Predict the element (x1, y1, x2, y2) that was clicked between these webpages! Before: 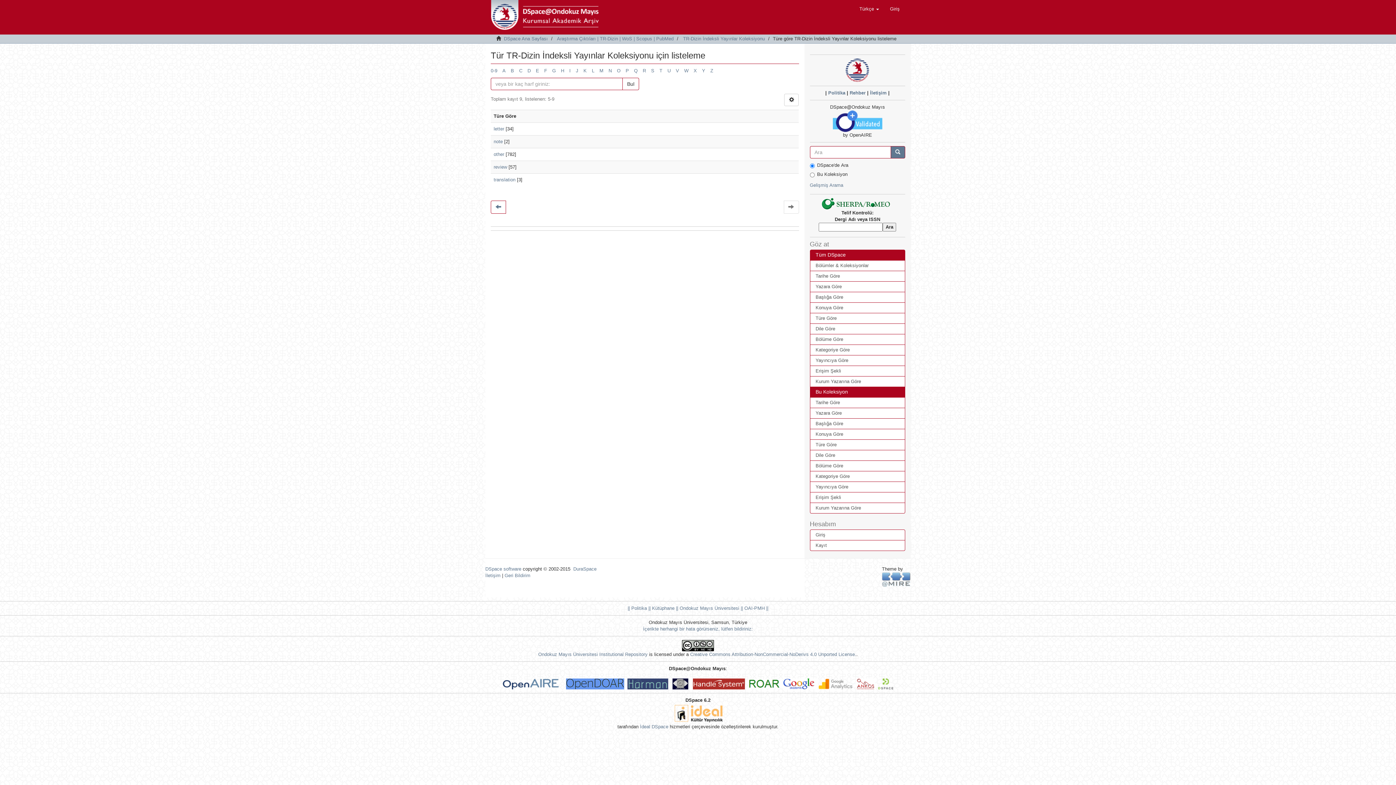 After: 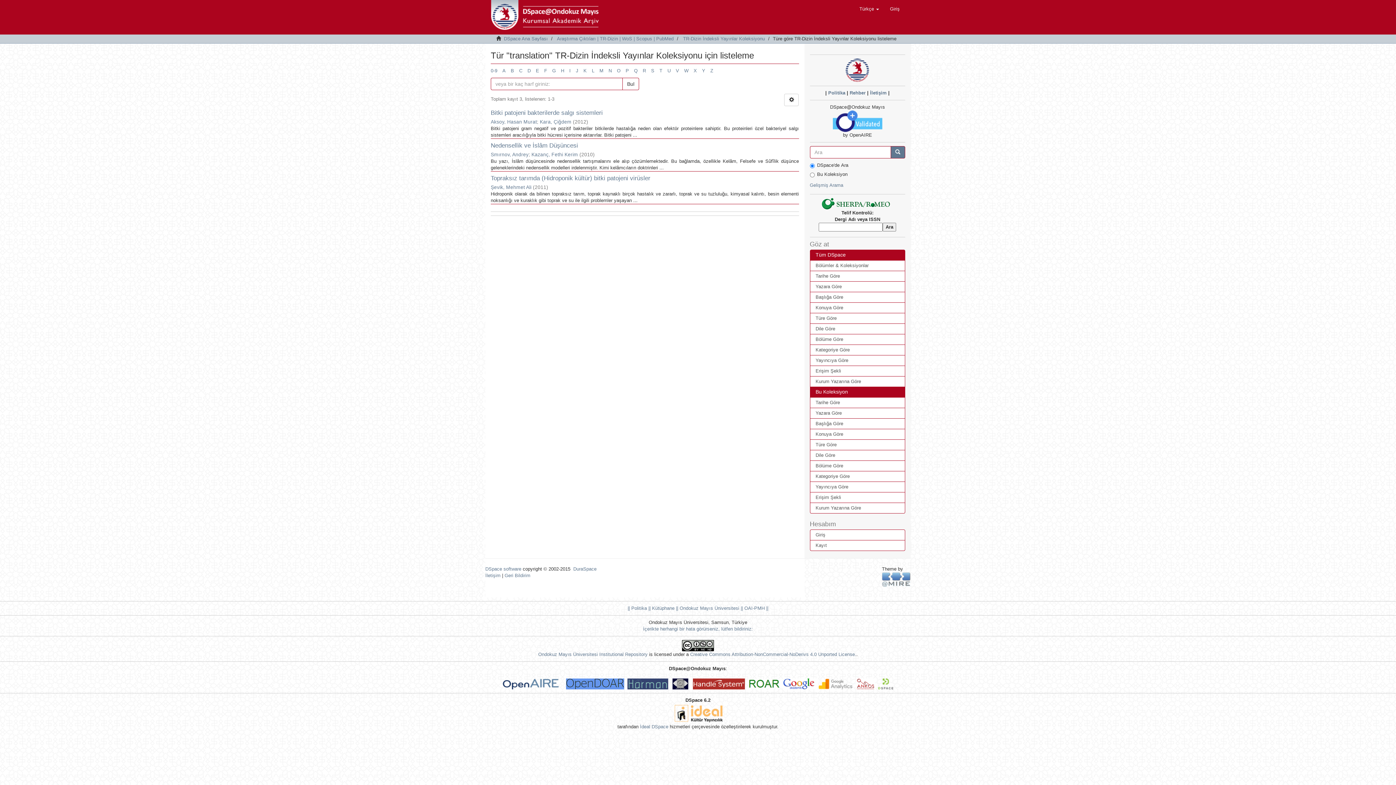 Action: bbox: (493, 177, 515, 182) label: translation